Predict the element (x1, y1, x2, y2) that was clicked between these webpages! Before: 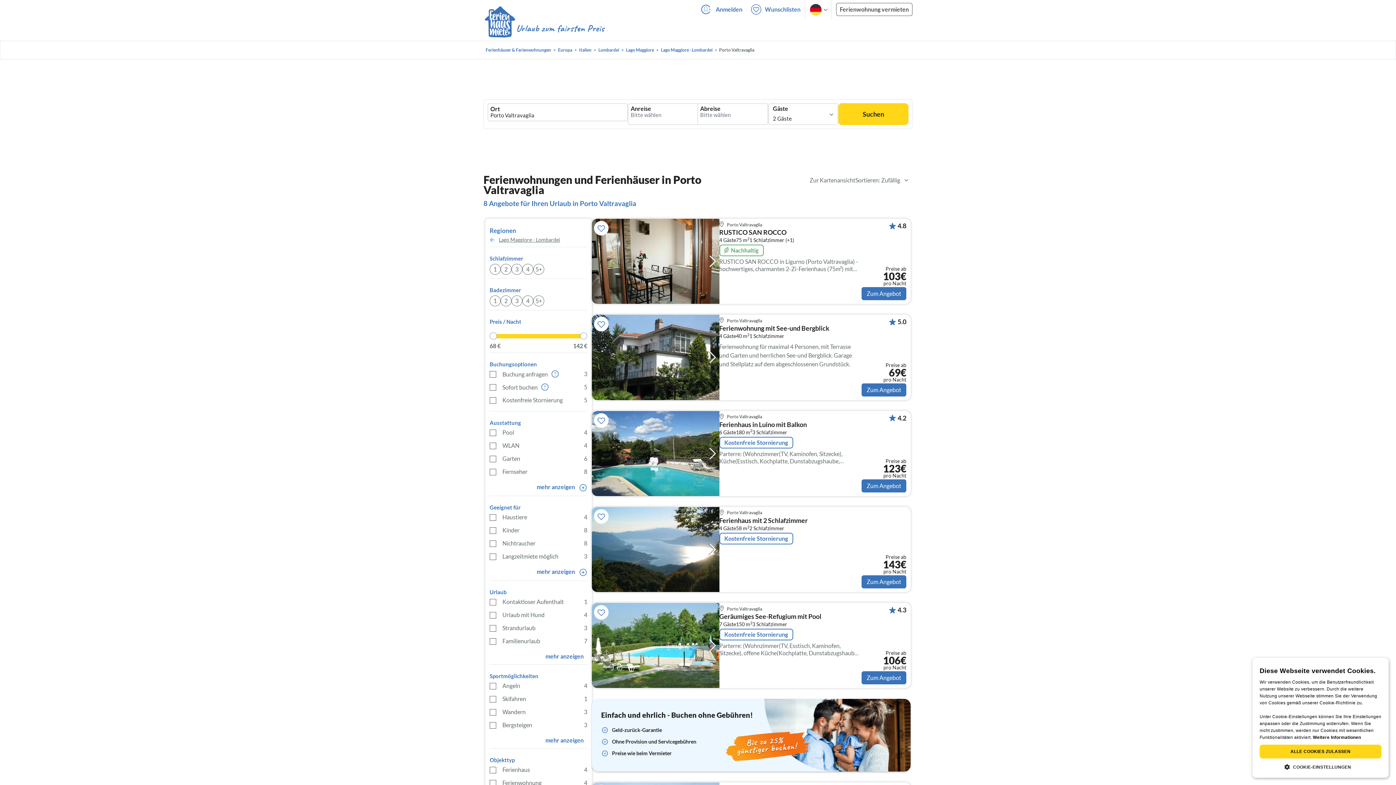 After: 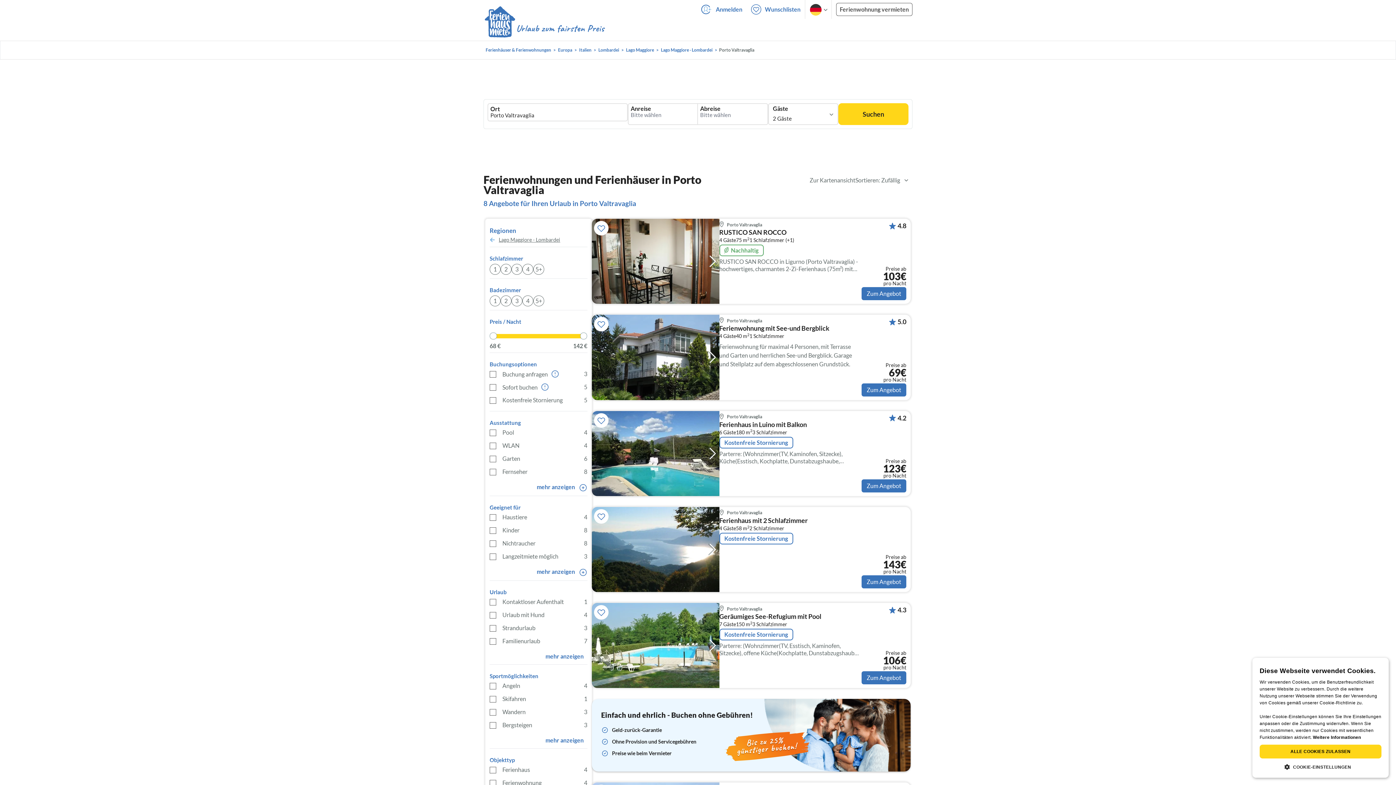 Action: bbox: (719, 325, 861, 333) label: Ferienwohnung mit See-und Bergblick